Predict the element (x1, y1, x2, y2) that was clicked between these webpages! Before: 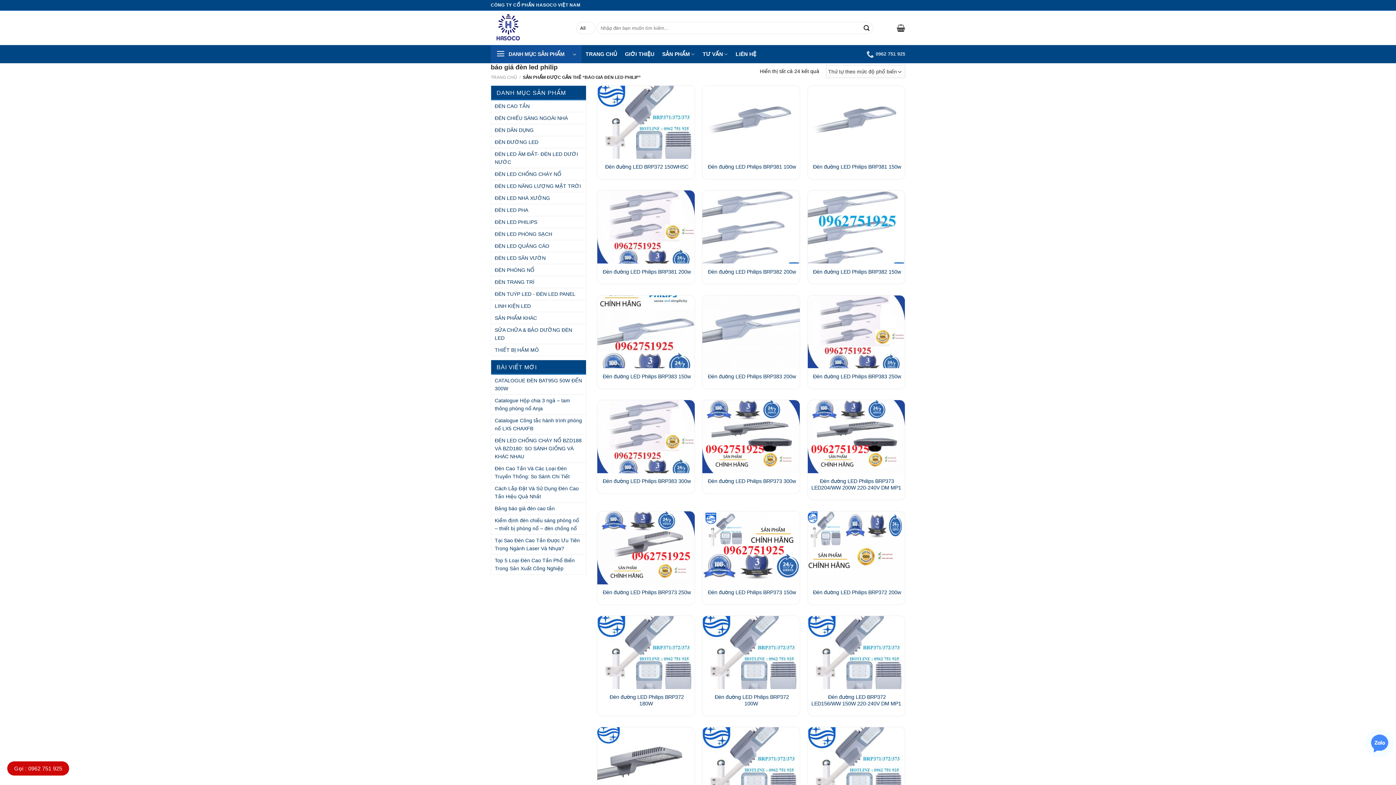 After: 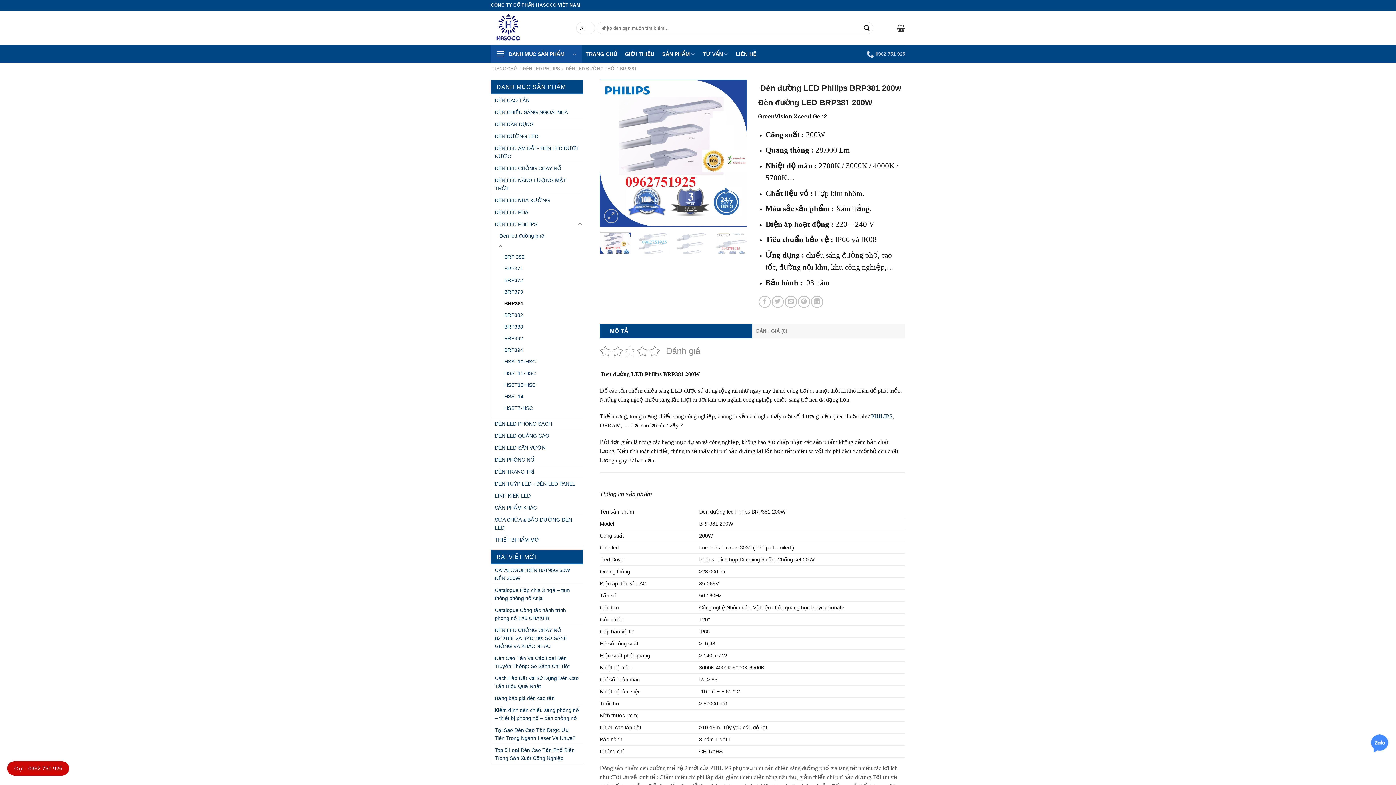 Action: bbox: (601, 268, 690, 275) label:  Đèn đường LED Philips BRP381 200w